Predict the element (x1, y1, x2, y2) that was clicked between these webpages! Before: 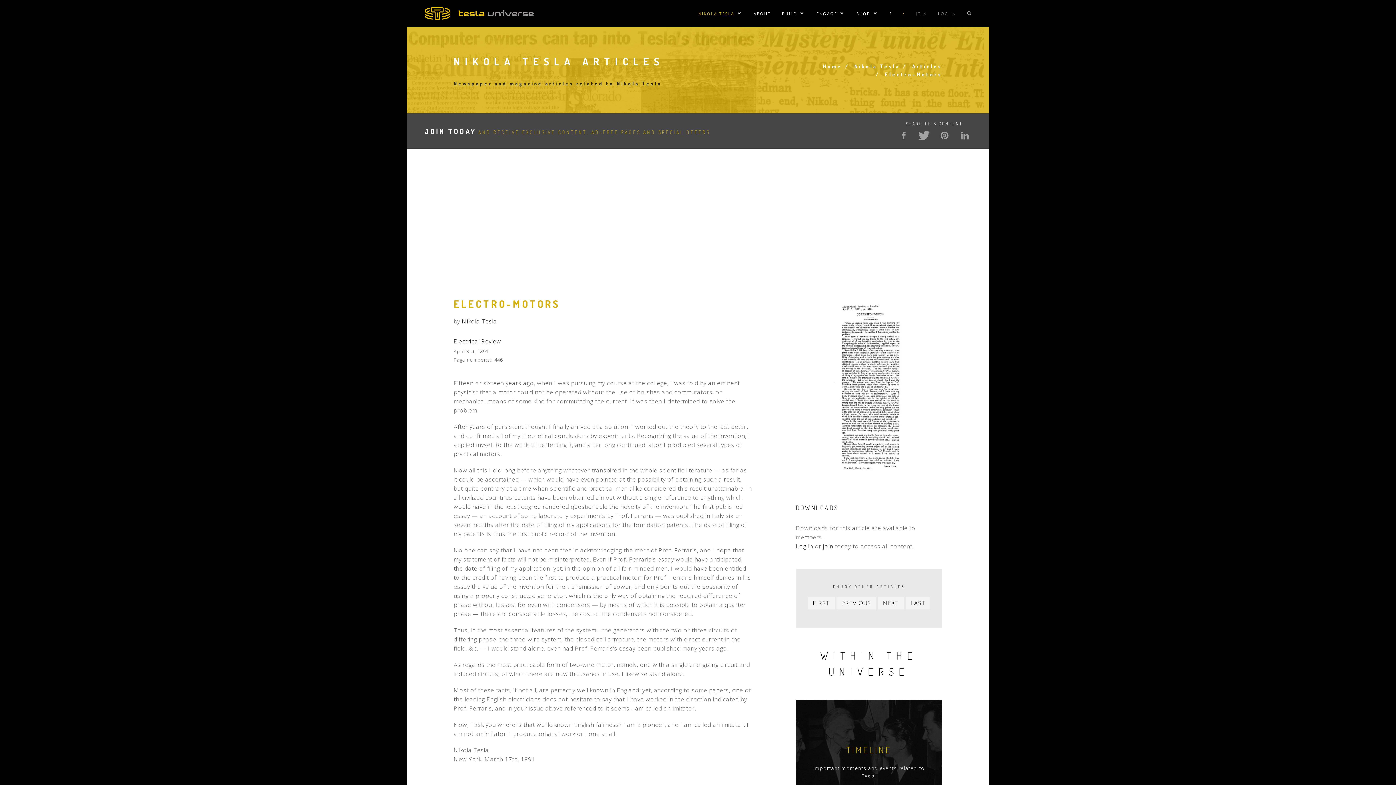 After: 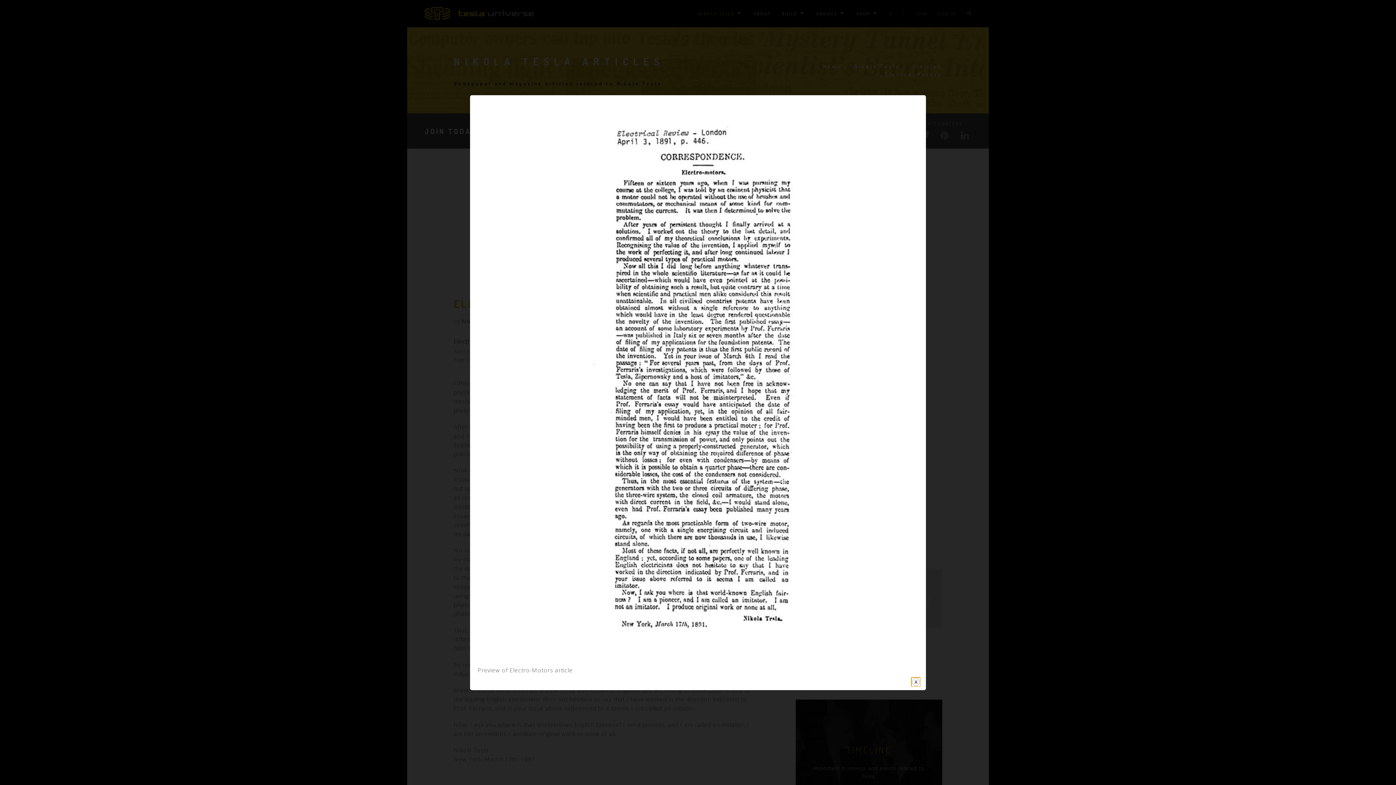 Action: label: {"alt":"Preview of Electro-Motors article"} bbox: (795, 479, 942, 487)